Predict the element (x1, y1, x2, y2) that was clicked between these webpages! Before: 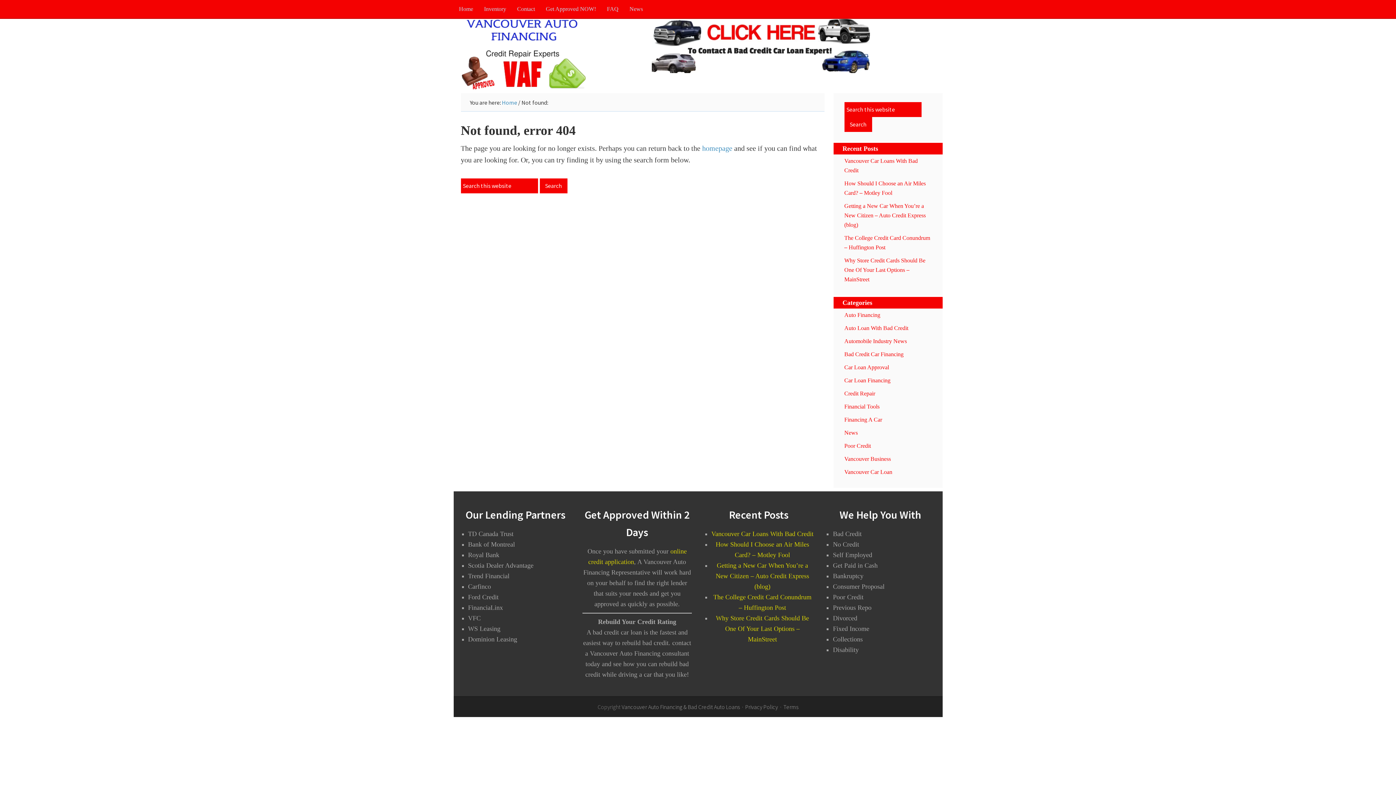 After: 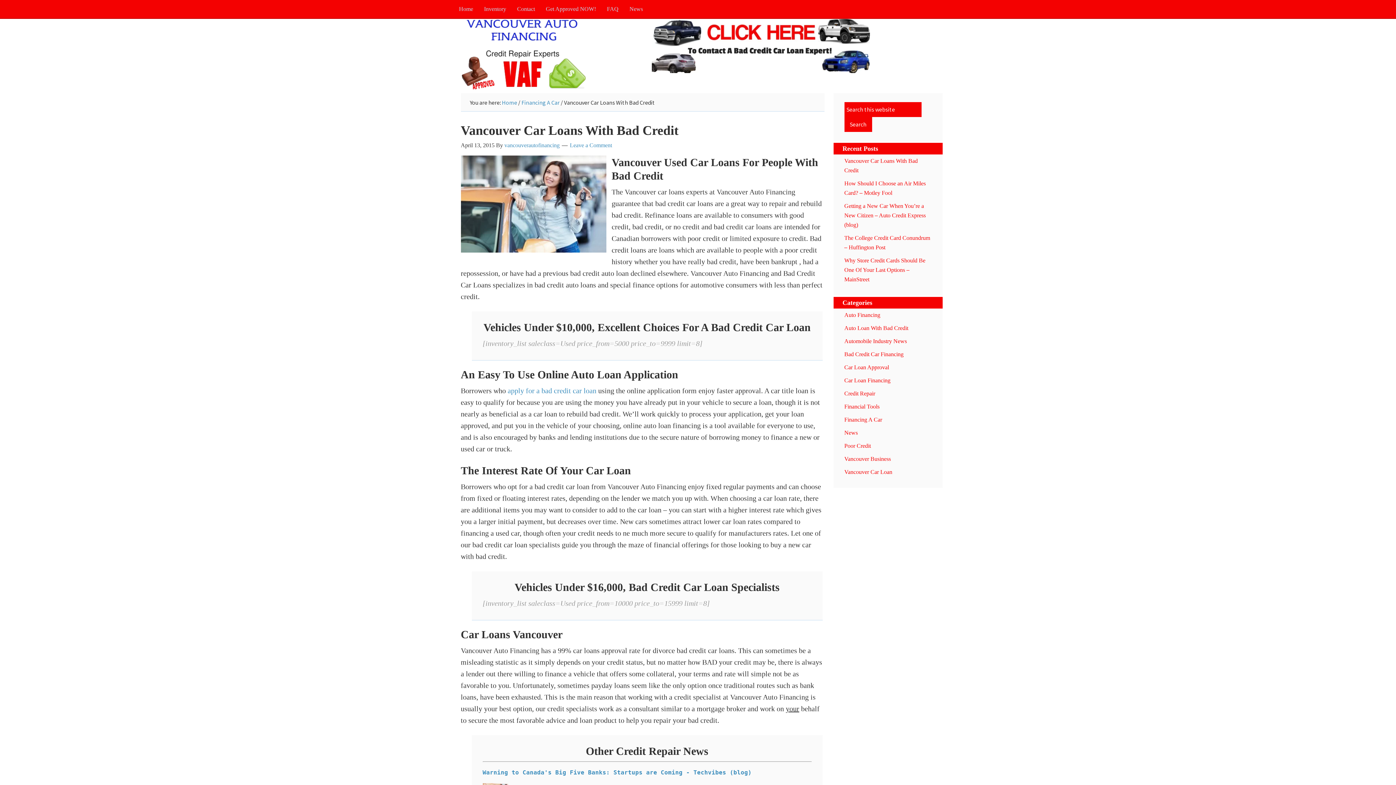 Action: bbox: (711, 530, 813, 537) label: Vancouver Car Loans With Bad Credit